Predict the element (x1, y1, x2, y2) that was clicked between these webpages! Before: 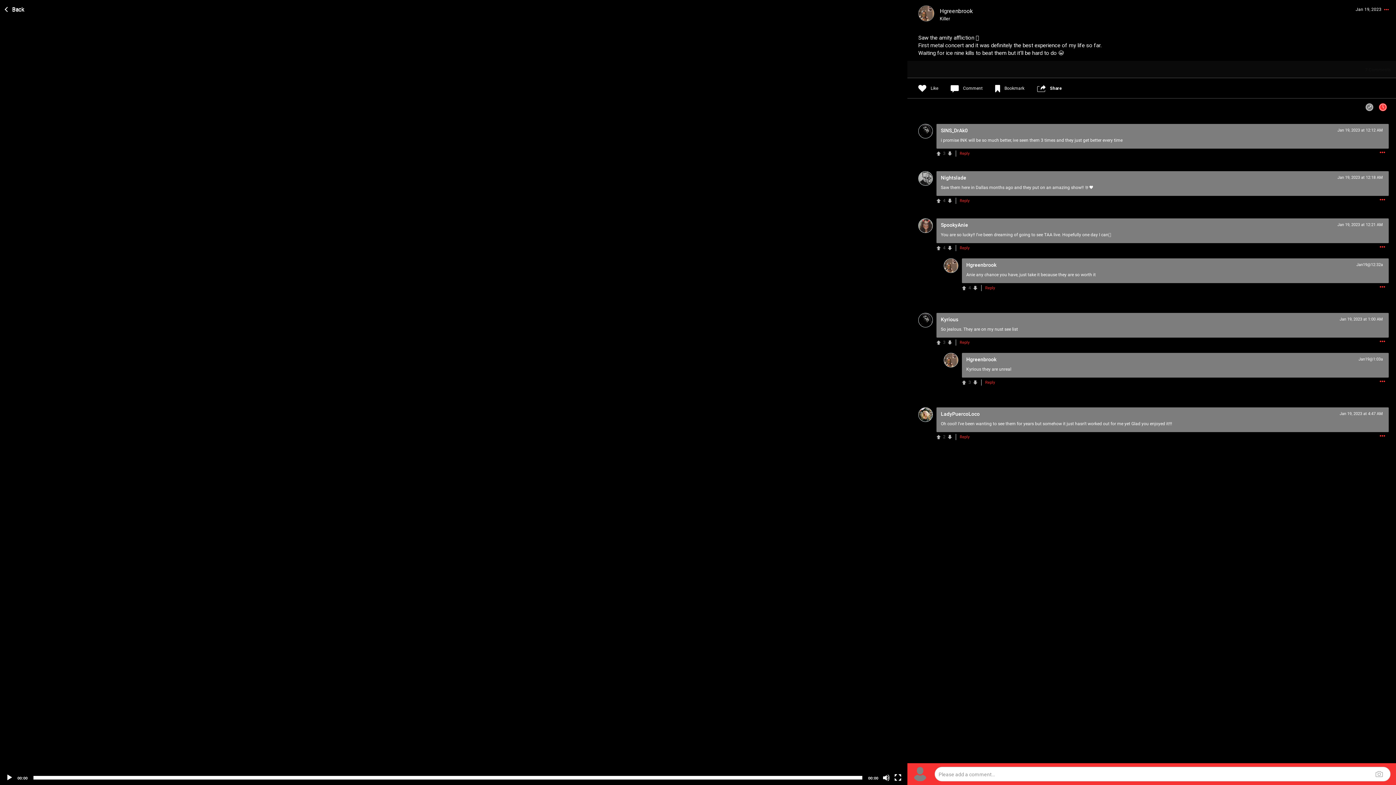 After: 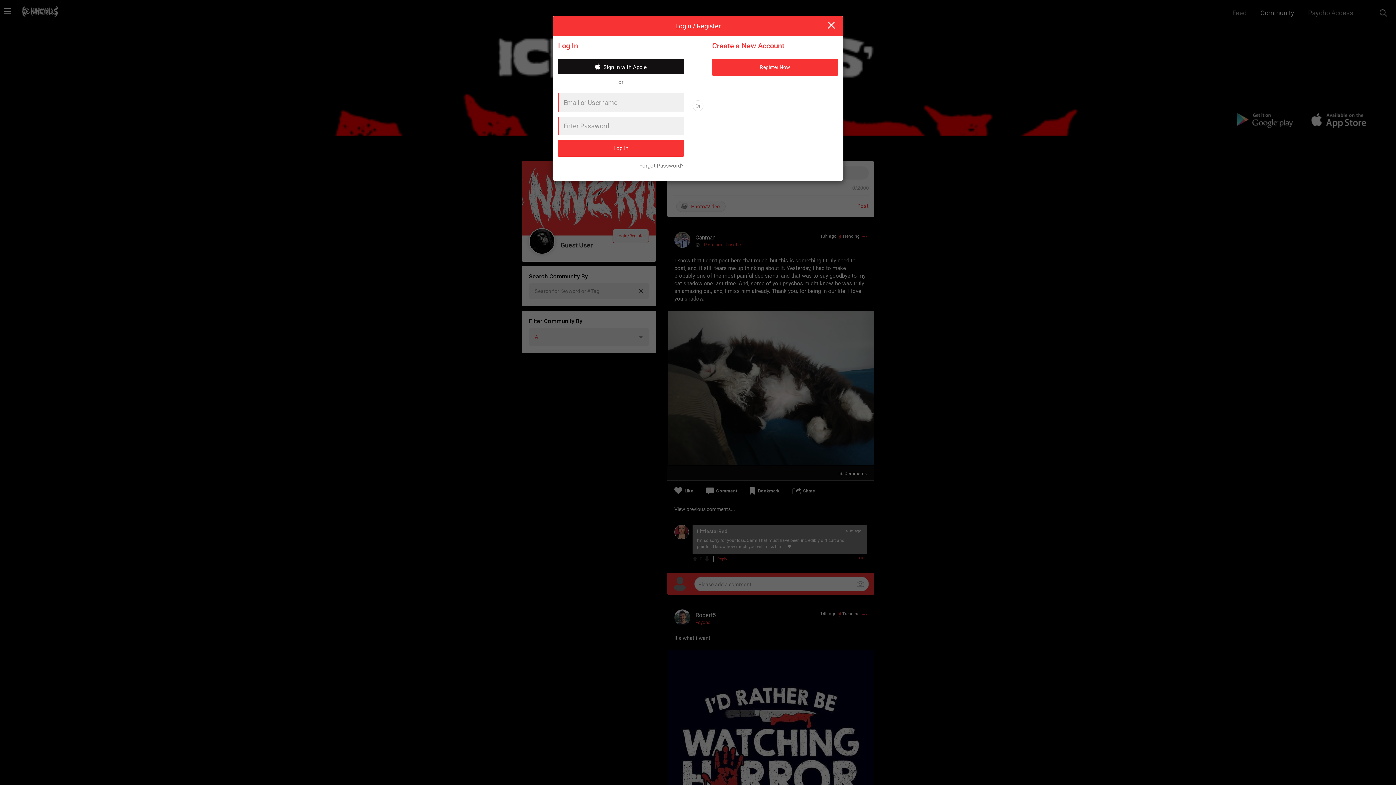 Action: label: Share bbox: (1037, 84, 1062, 93)